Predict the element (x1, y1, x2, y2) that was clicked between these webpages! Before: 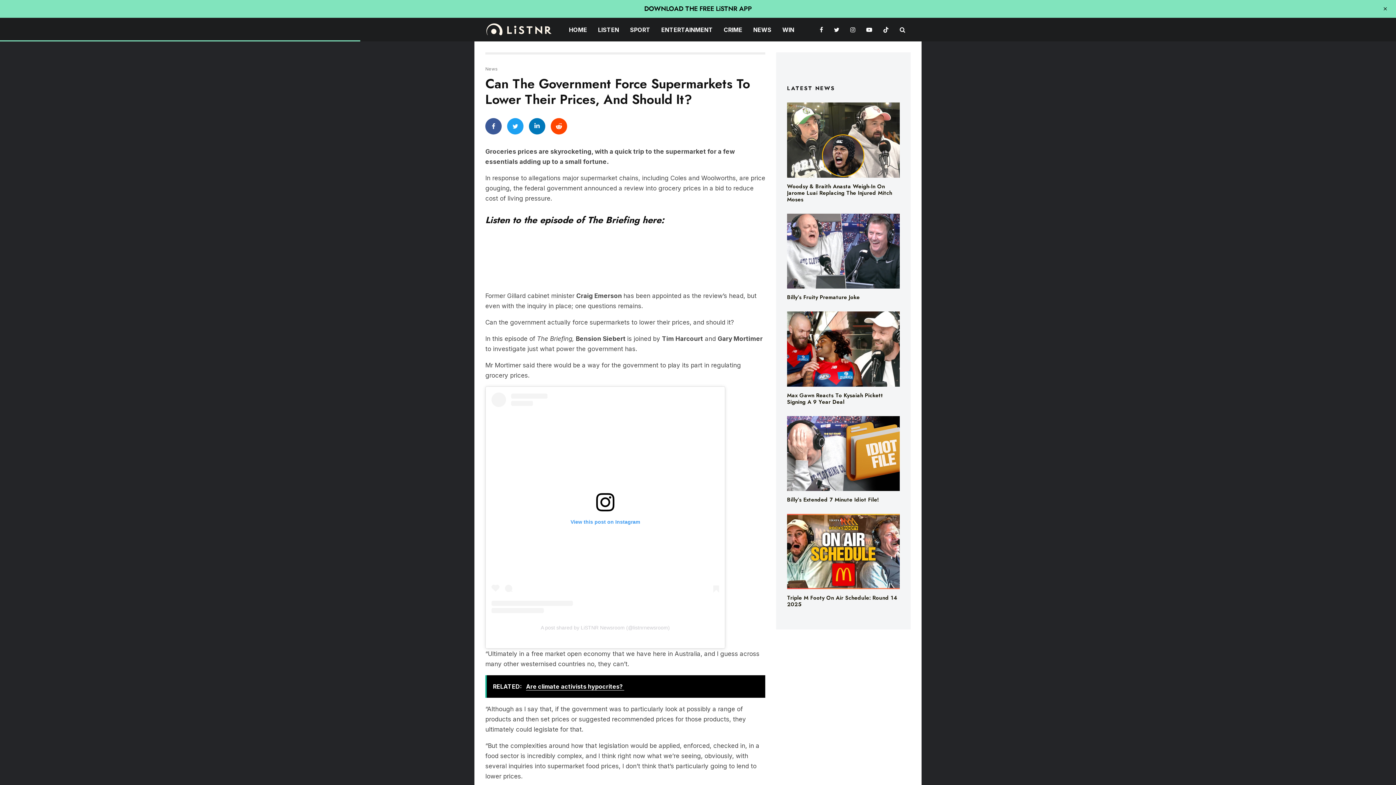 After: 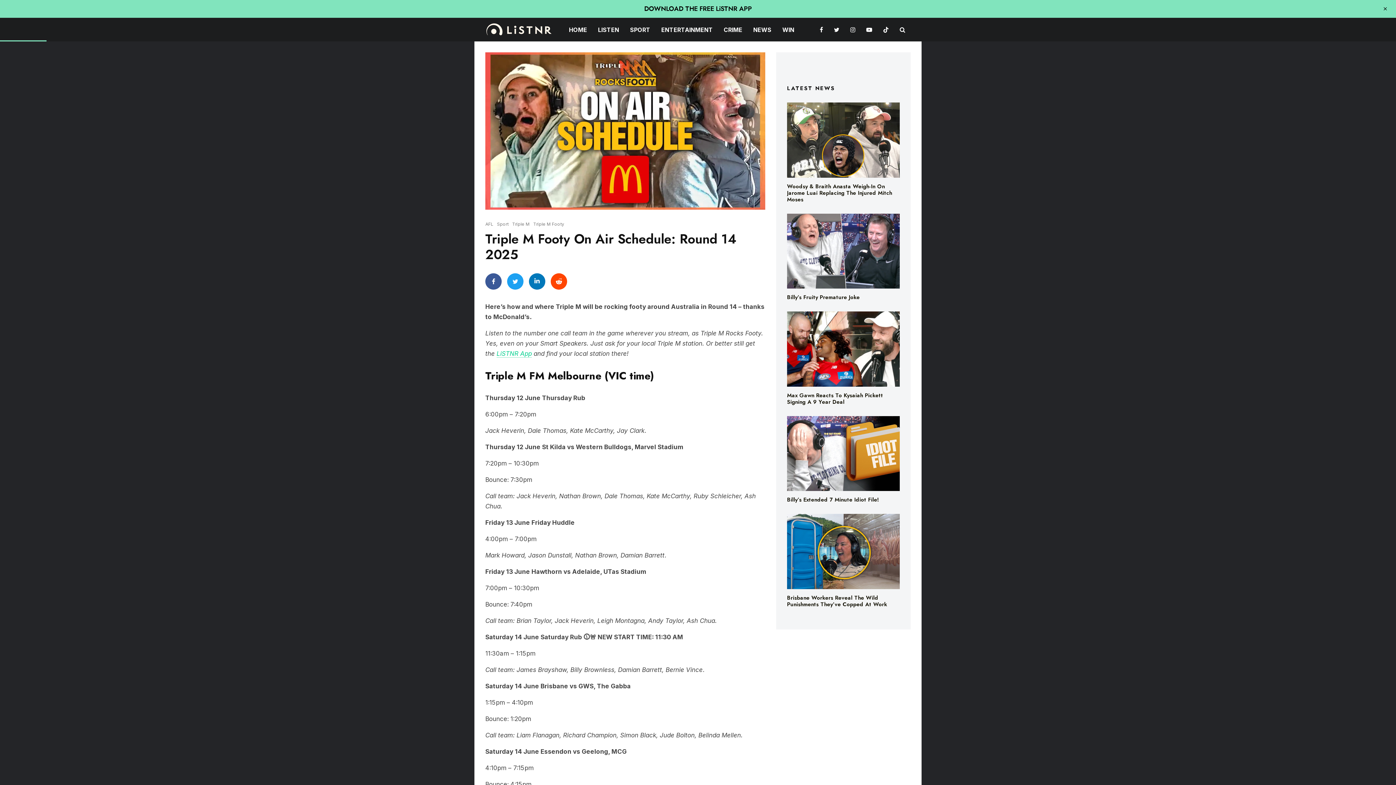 Action: label: Triple M Footy On Air Schedule: Round 14 2025 bbox: (787, 609, 900, 622)